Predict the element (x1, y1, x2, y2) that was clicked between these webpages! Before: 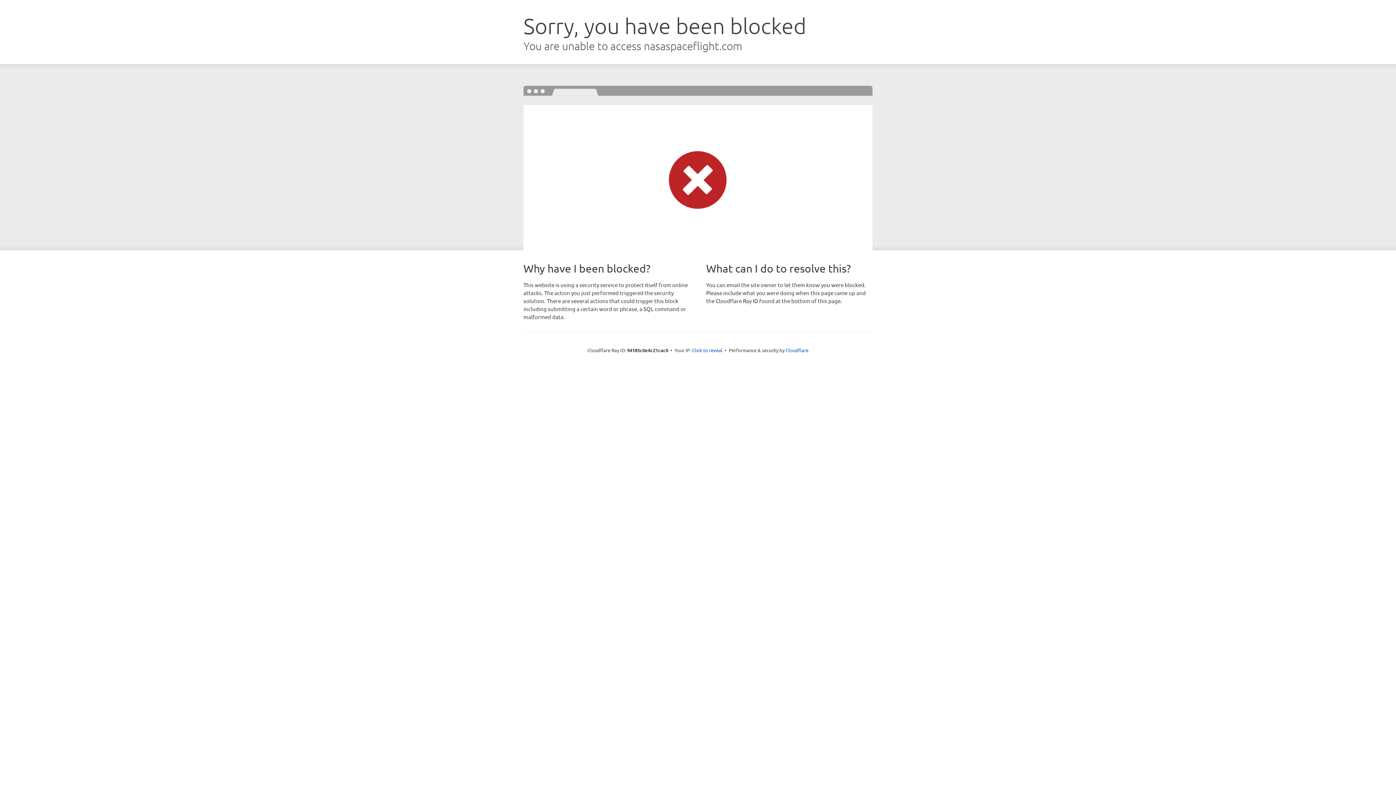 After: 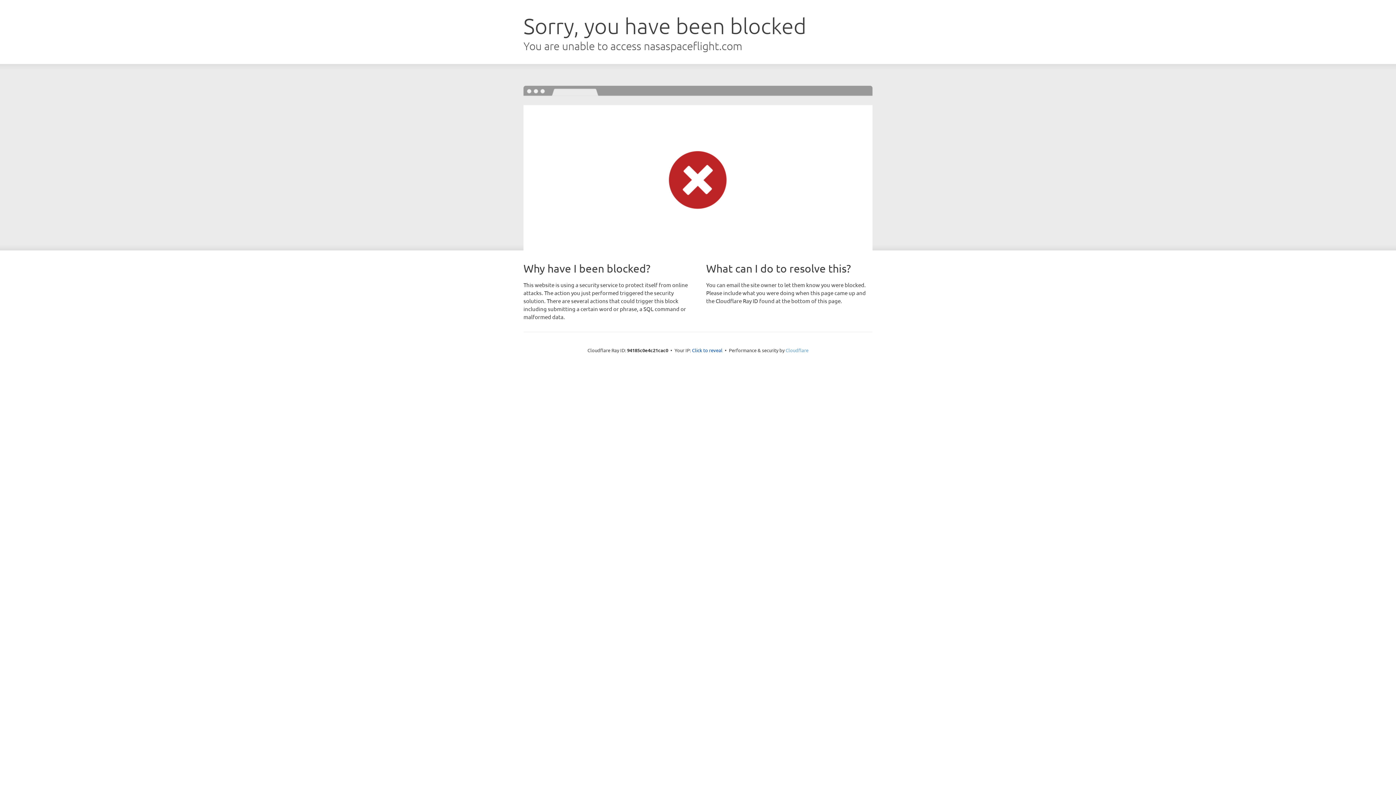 Action: label: Cloudflare bbox: (785, 347, 808, 353)